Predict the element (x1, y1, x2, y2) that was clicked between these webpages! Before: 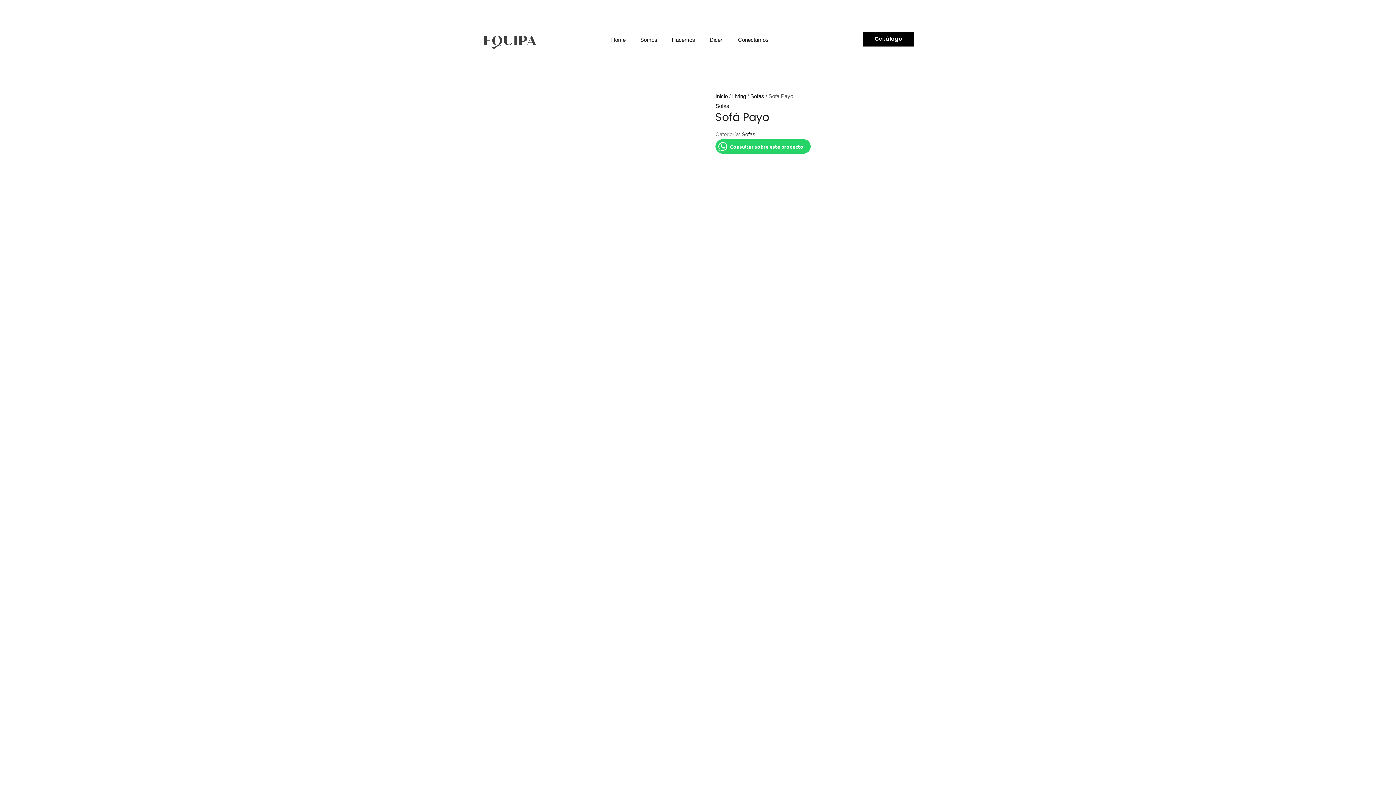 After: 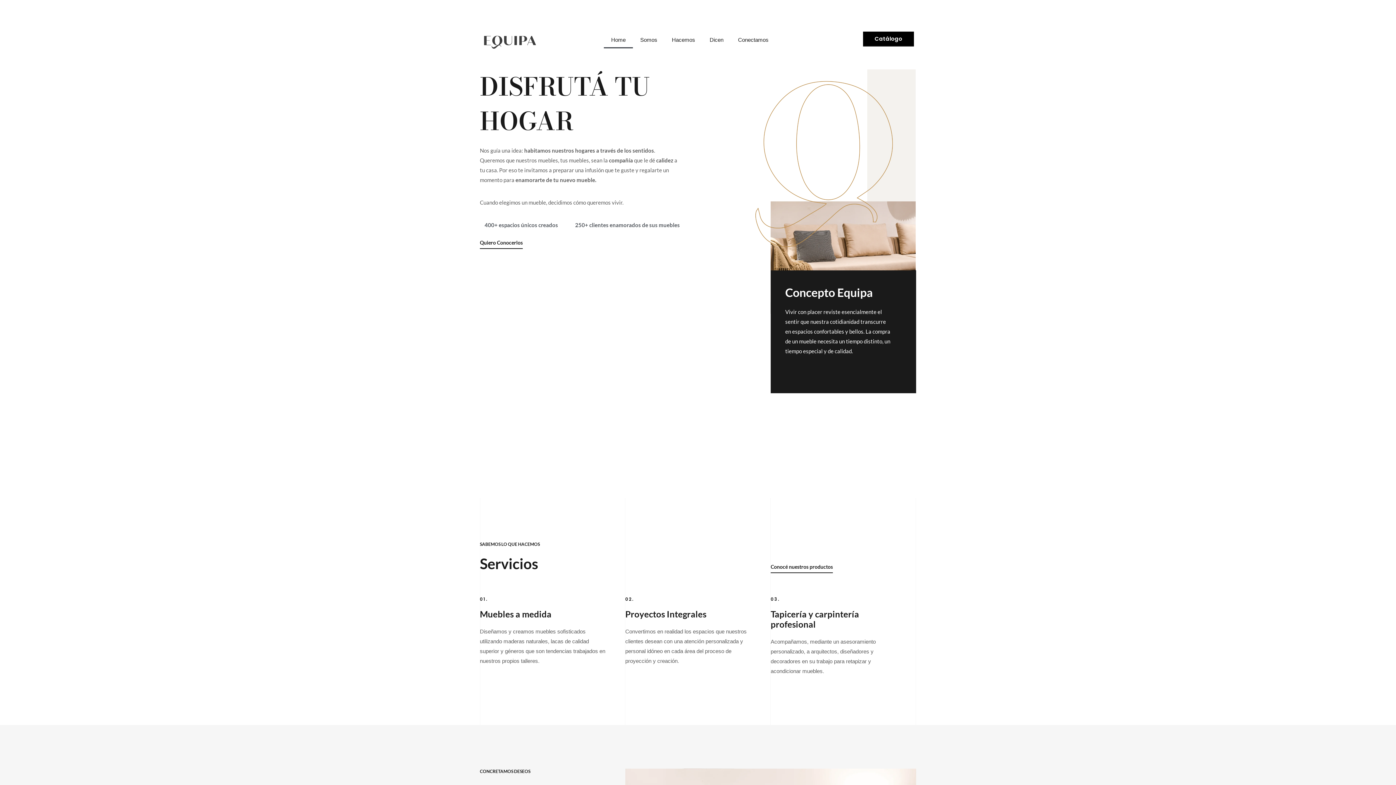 Action: label: Home bbox: (604, 31, 633, 48)